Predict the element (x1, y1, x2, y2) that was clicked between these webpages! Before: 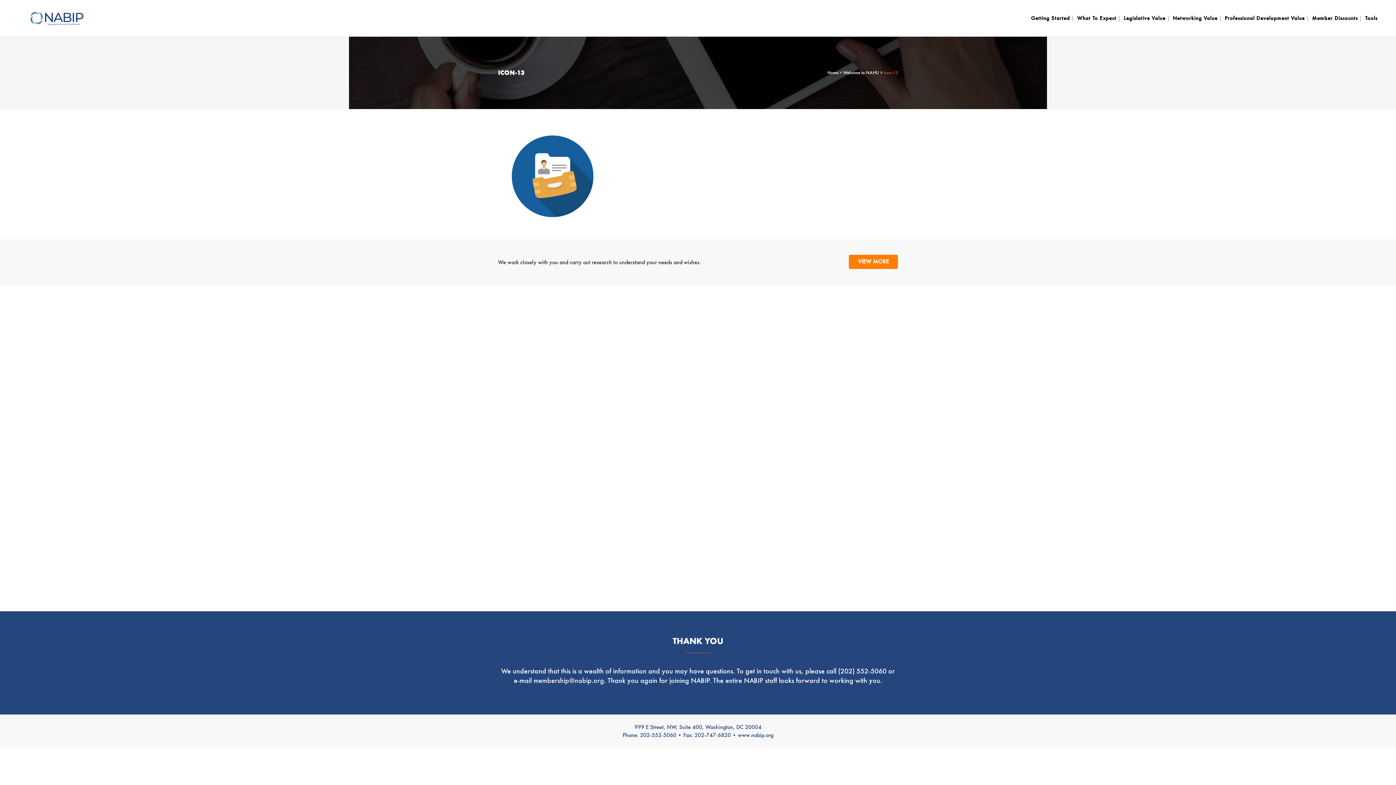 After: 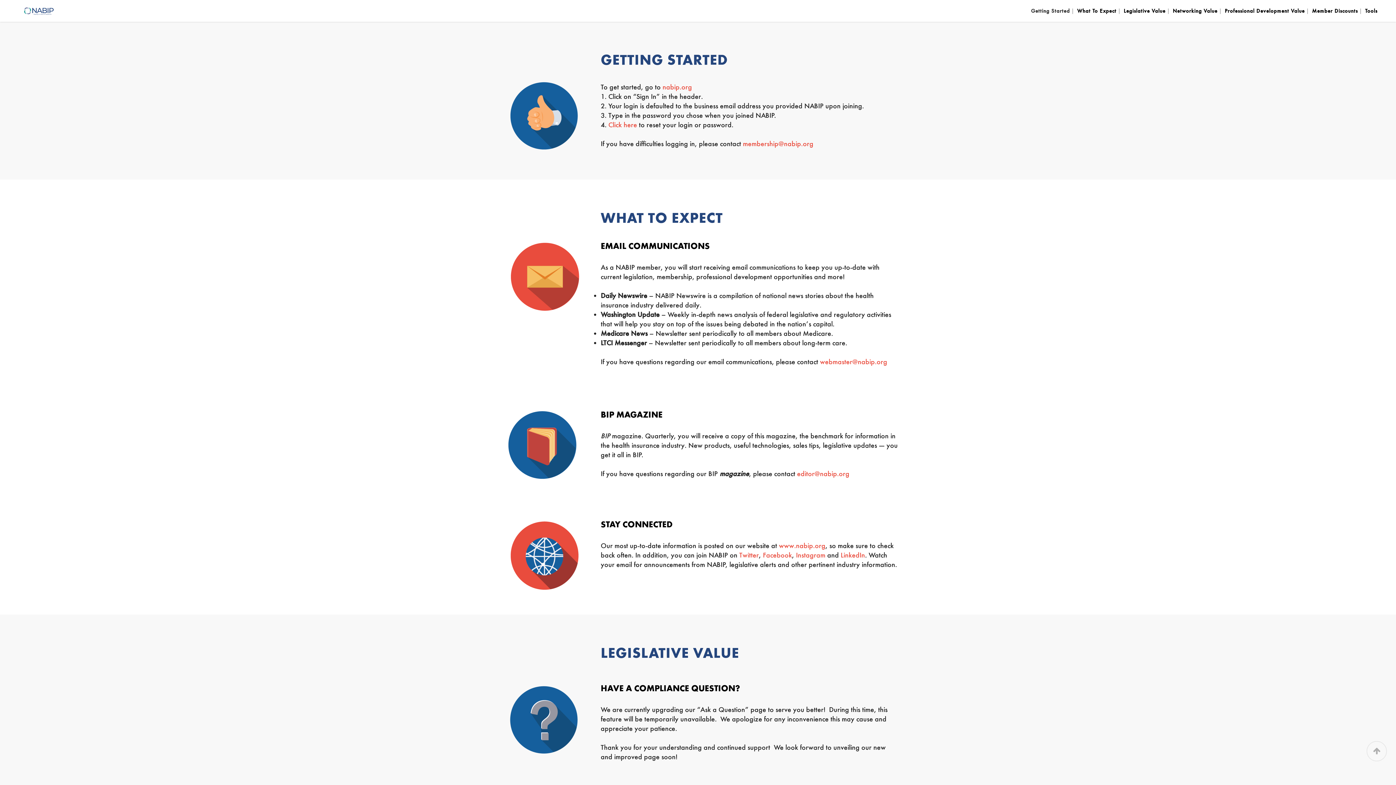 Action: bbox: (1029, 0, 1072, 36) label: Getting Started